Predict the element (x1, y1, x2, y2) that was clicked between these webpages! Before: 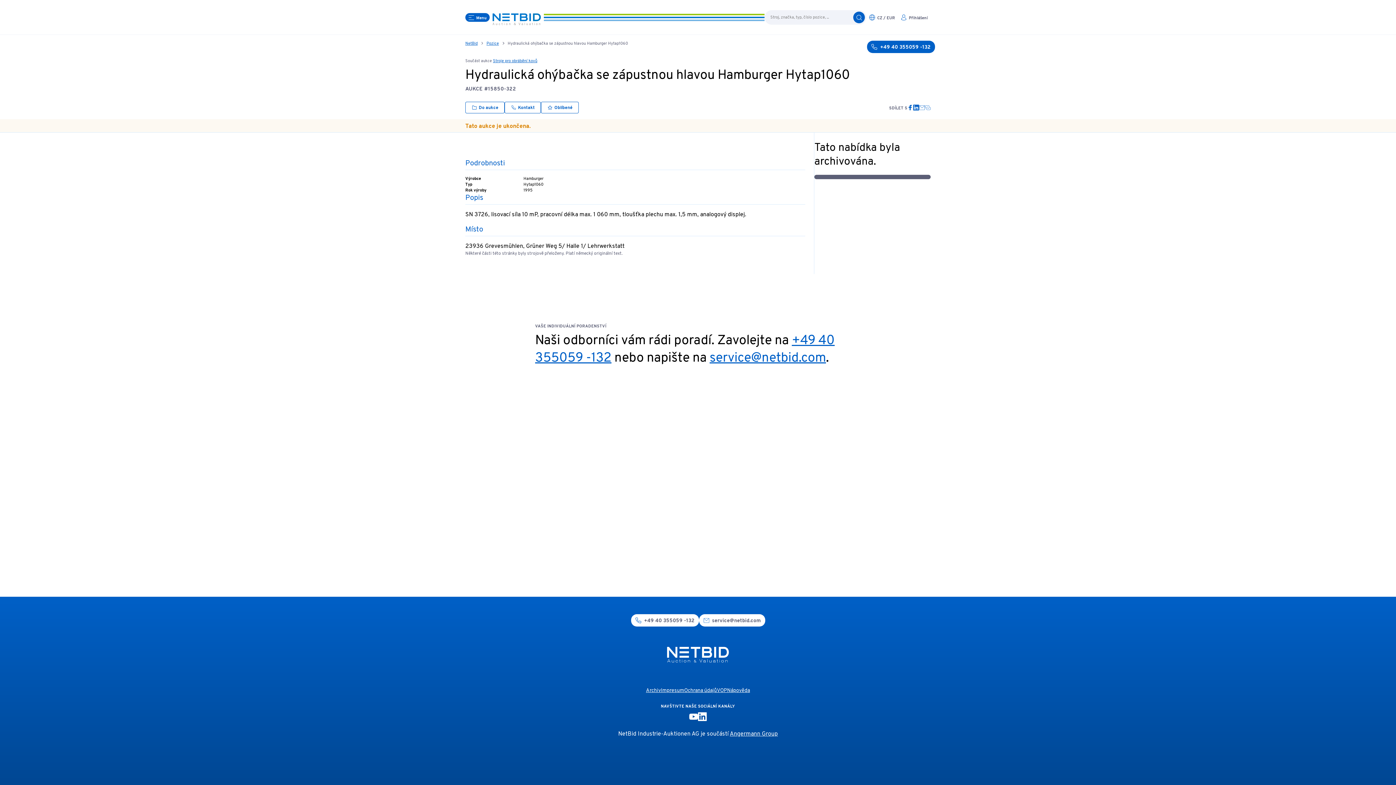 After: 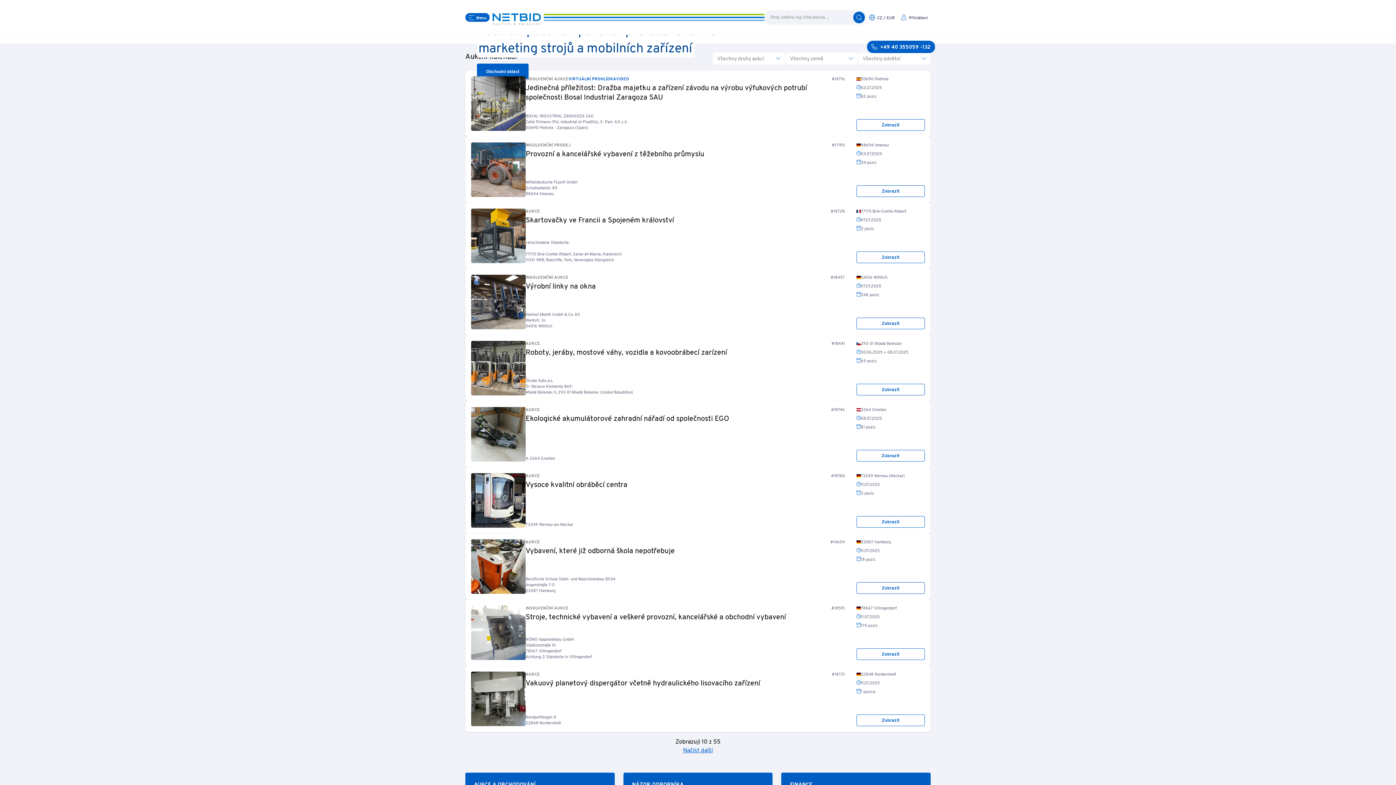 Action: bbox: (465, 41, 477, 46) label: NetBid